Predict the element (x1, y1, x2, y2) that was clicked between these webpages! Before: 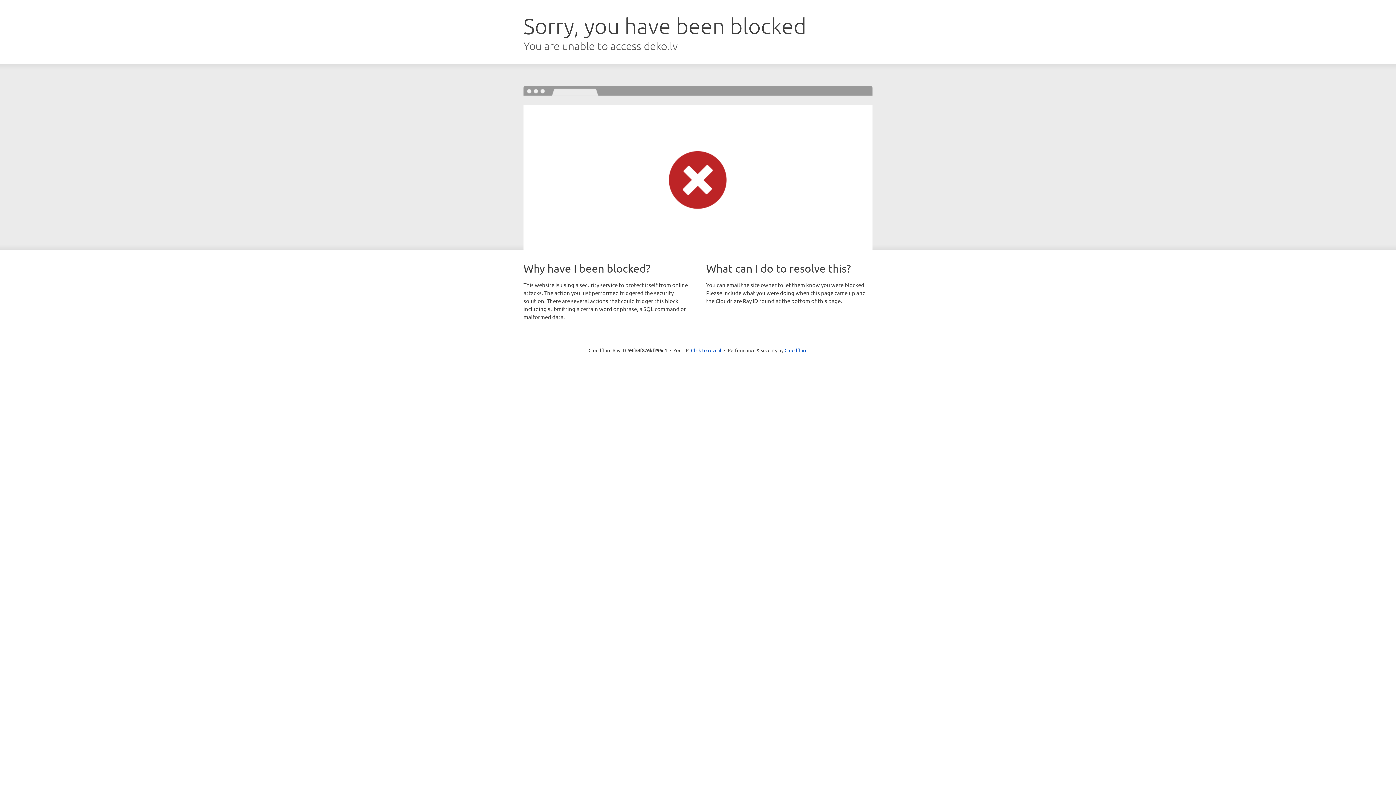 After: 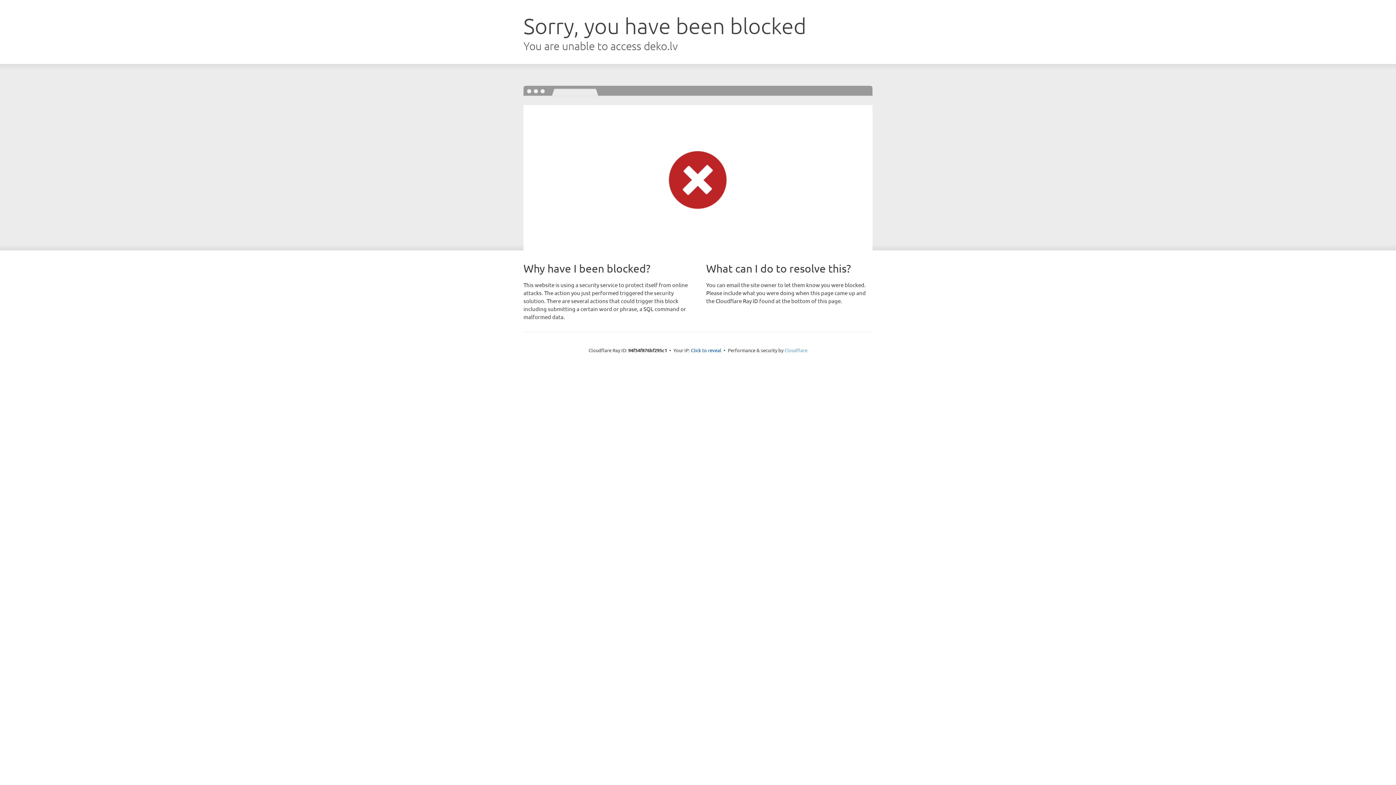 Action: label: Cloudflare bbox: (784, 347, 807, 353)